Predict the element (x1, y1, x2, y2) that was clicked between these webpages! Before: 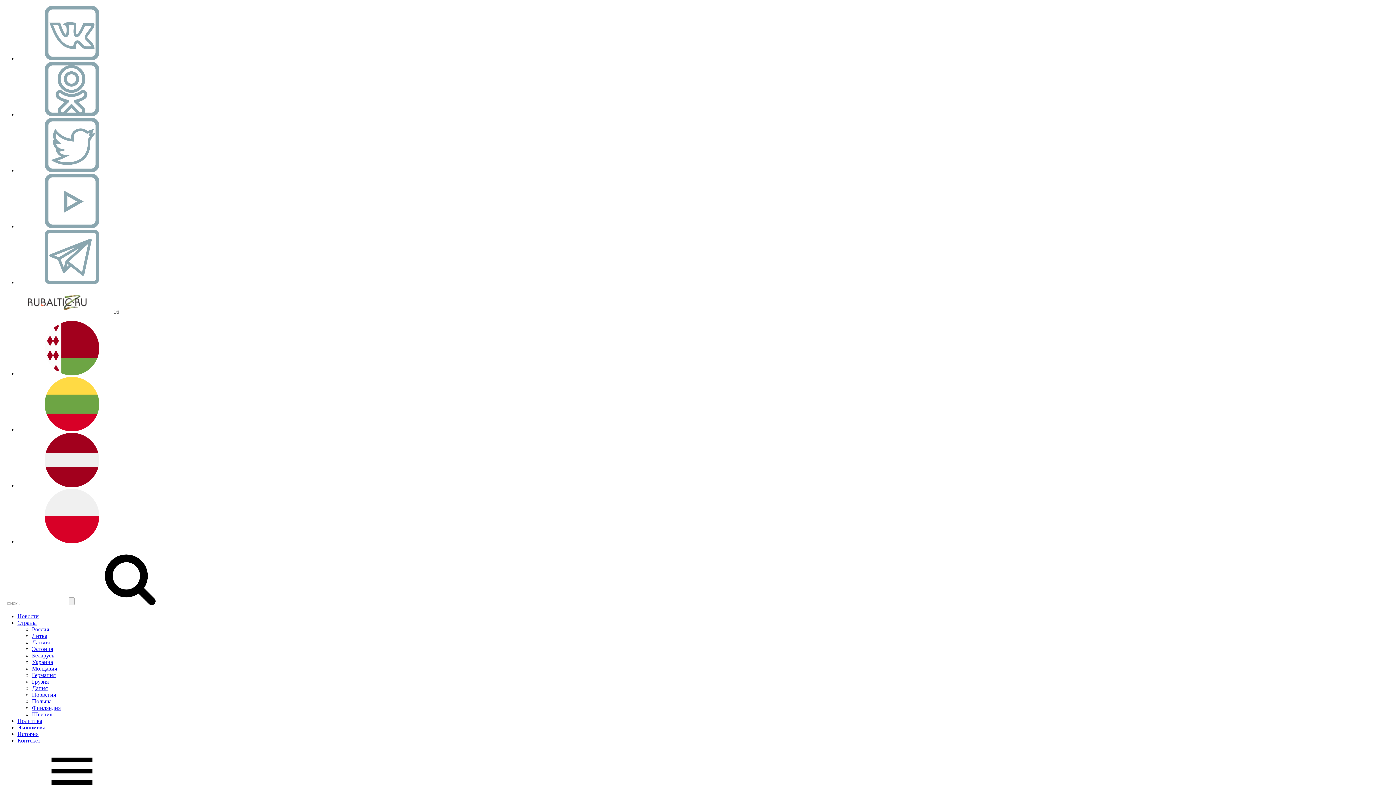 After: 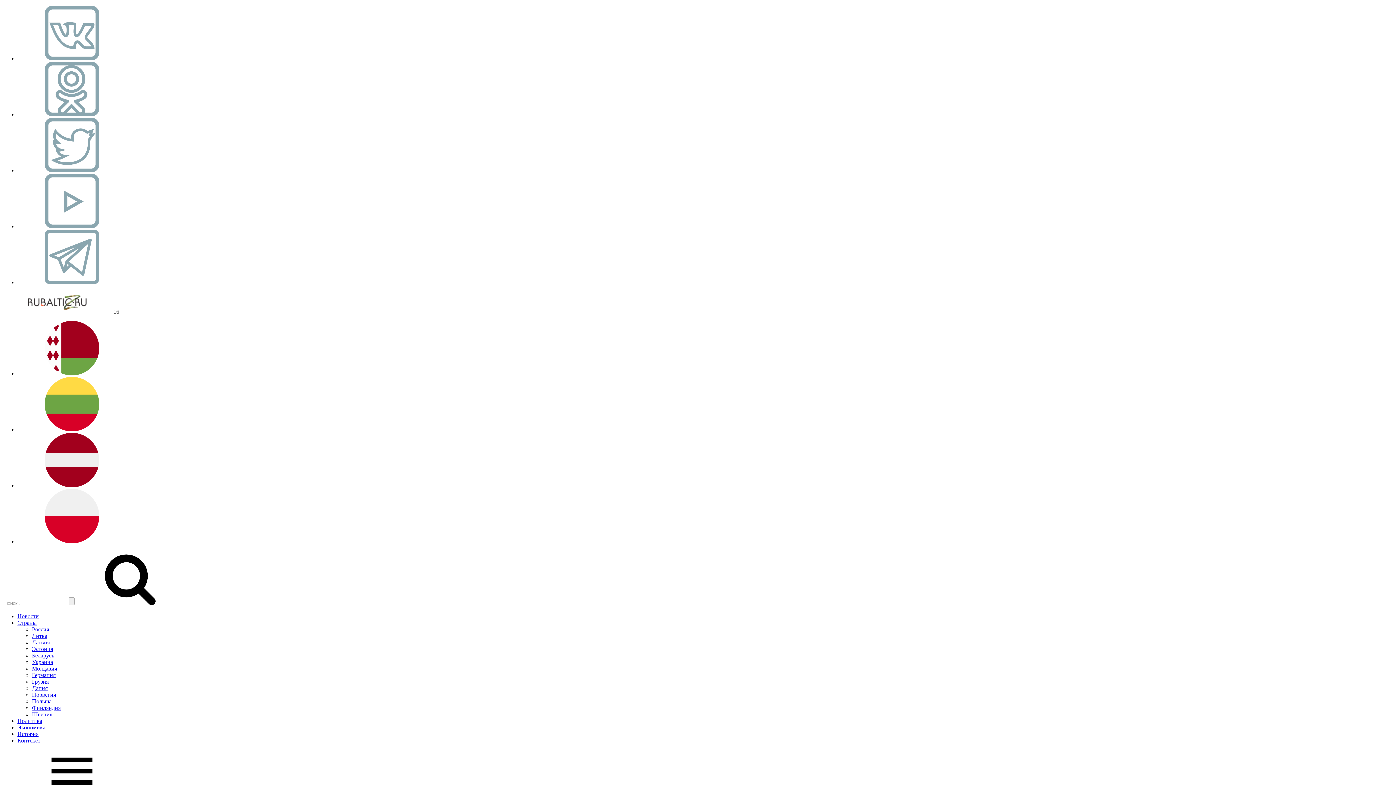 Action: bbox: (32, 665, 57, 672) label: Молдавия